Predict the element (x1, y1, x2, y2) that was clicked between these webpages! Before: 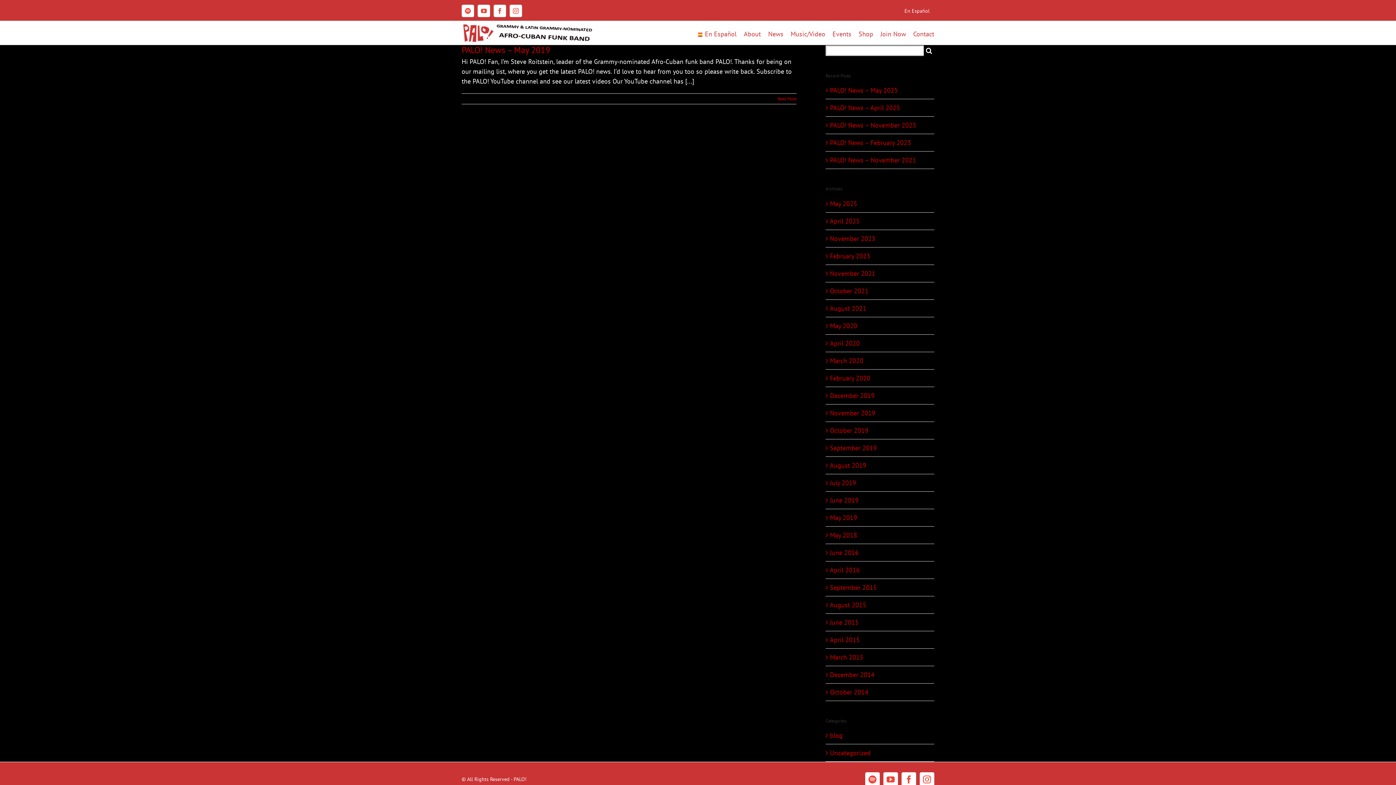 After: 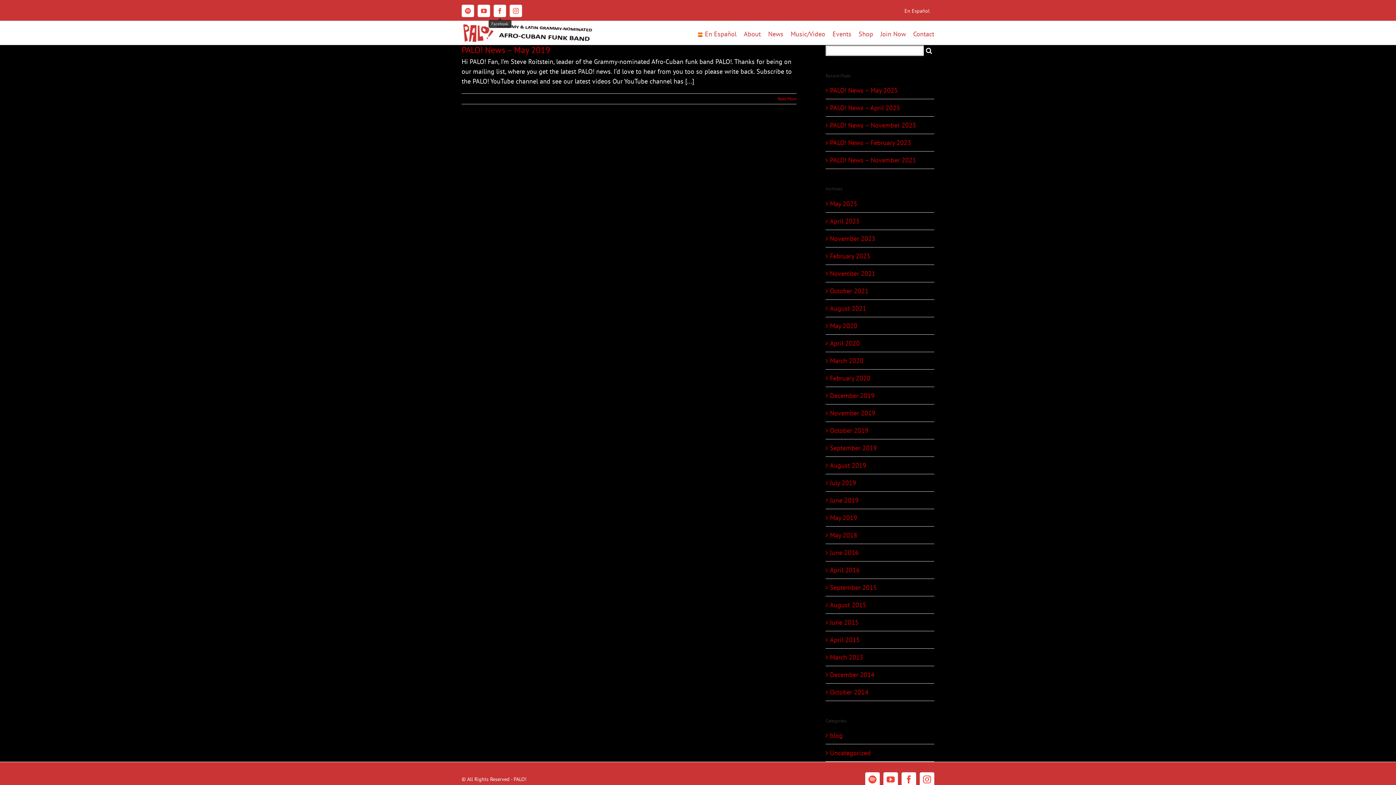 Action: bbox: (493, 4, 506, 17) label: Facebook